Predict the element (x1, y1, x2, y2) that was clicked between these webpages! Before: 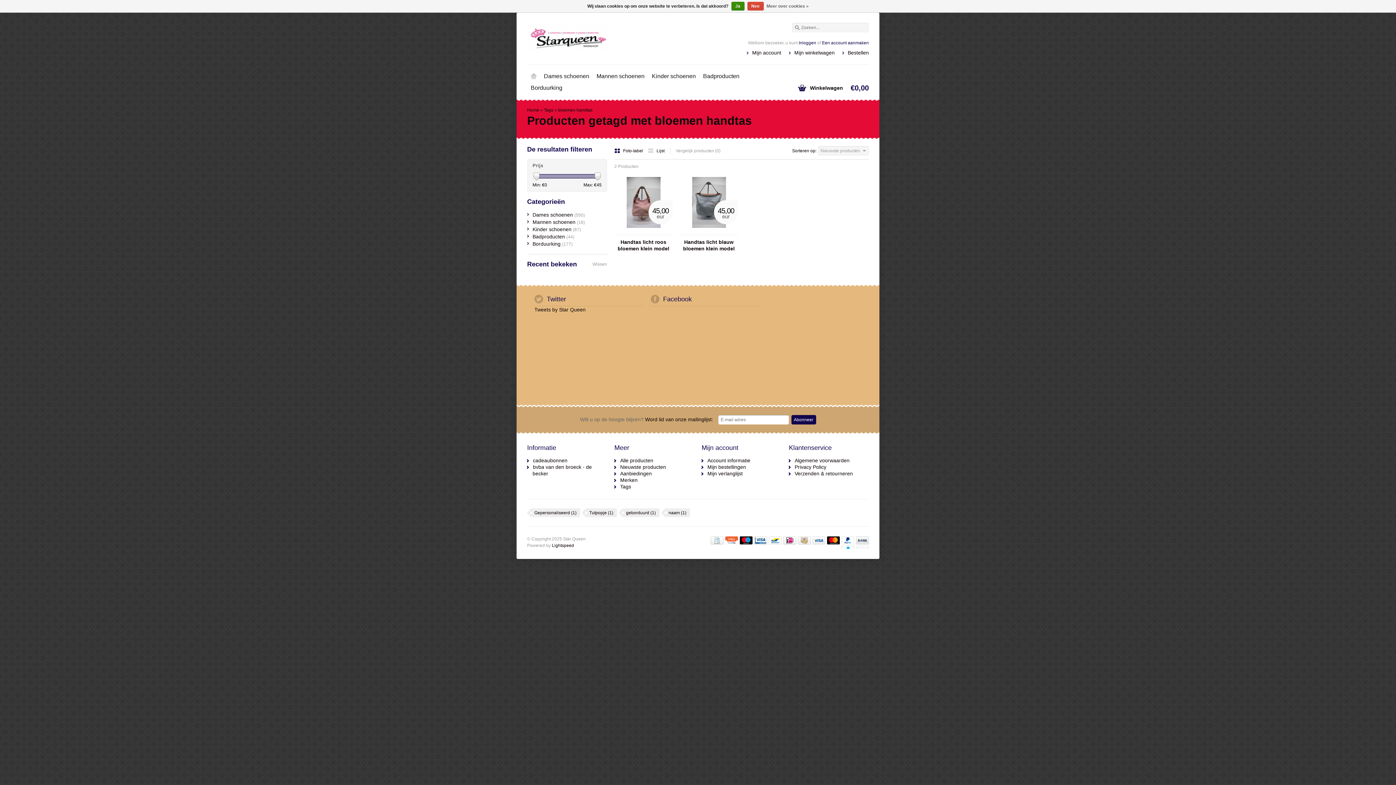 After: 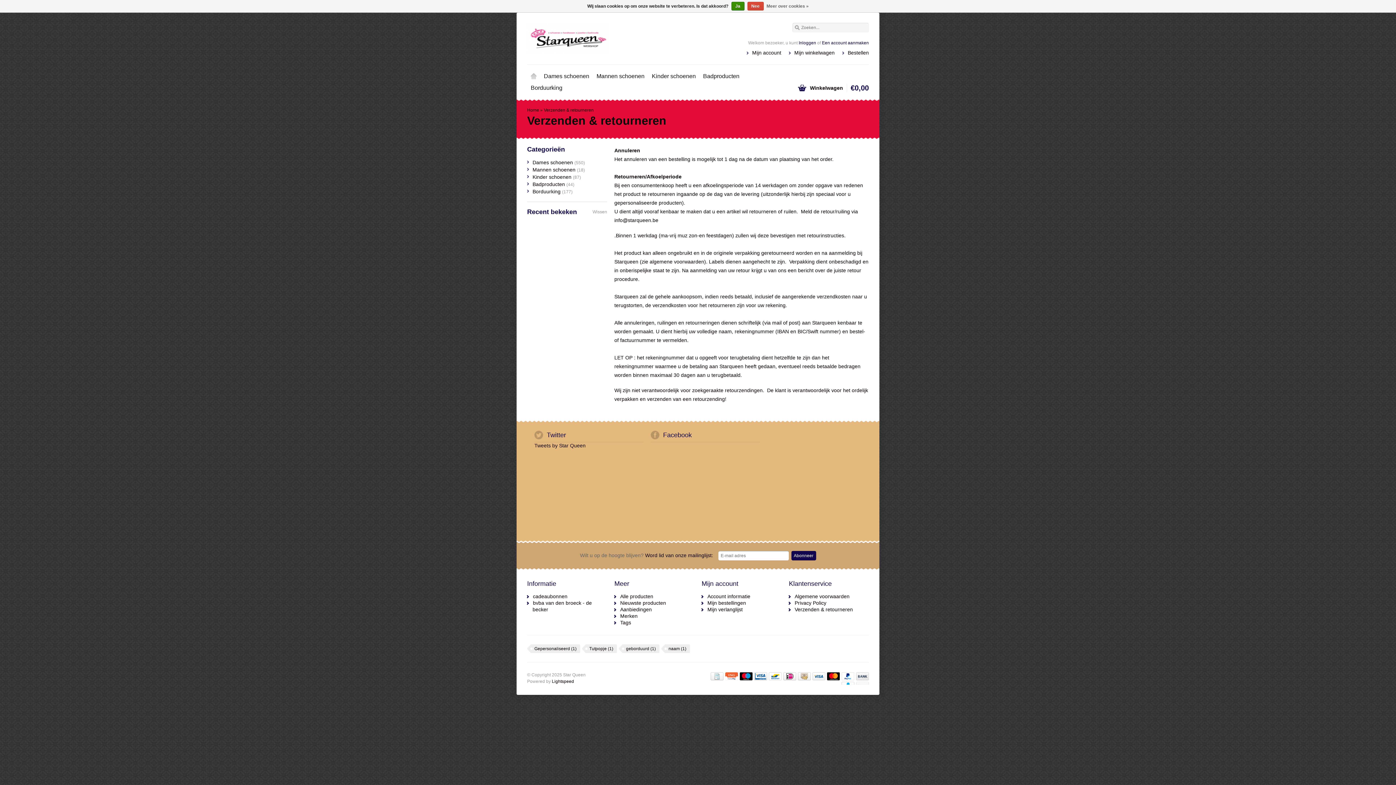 Action: bbox: (794, 470, 853, 476) label: Verzenden & retourneren